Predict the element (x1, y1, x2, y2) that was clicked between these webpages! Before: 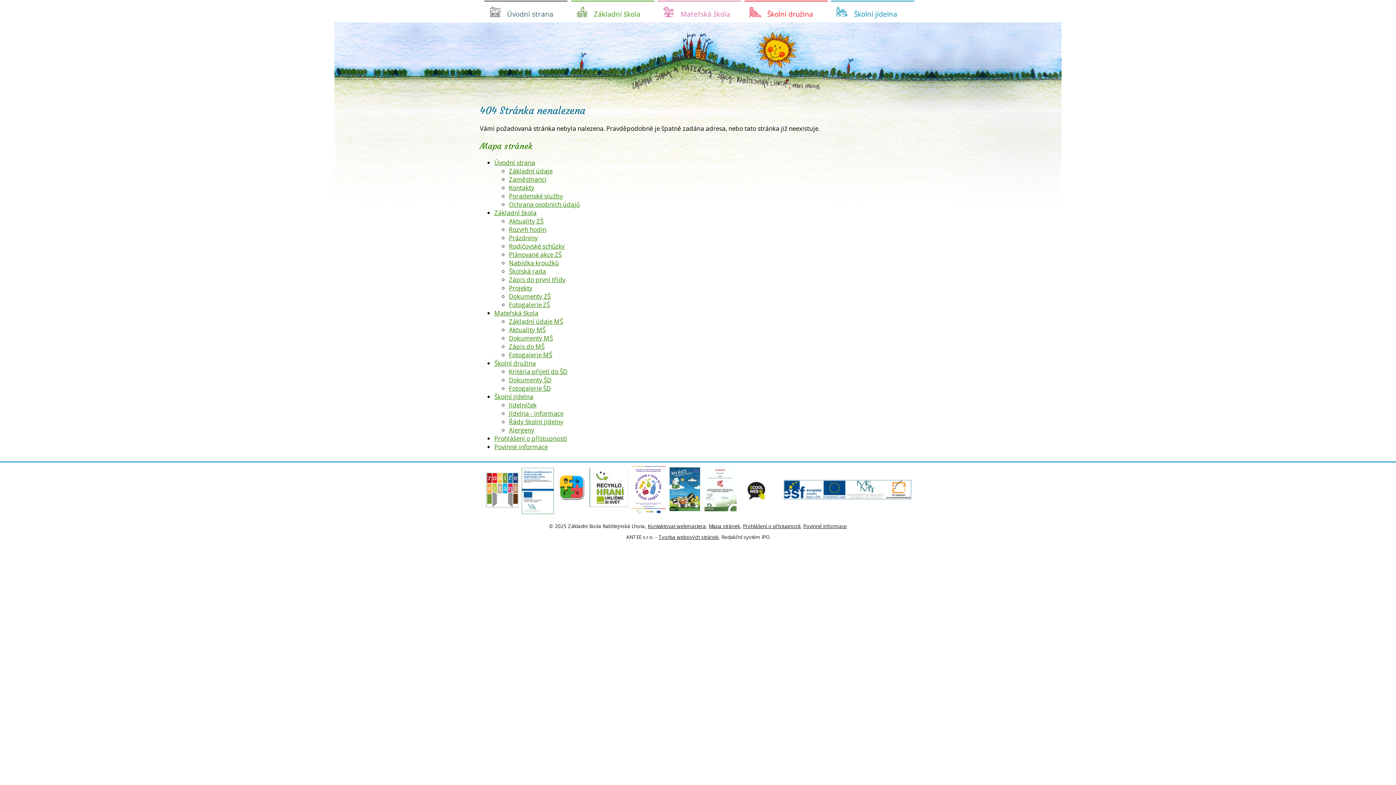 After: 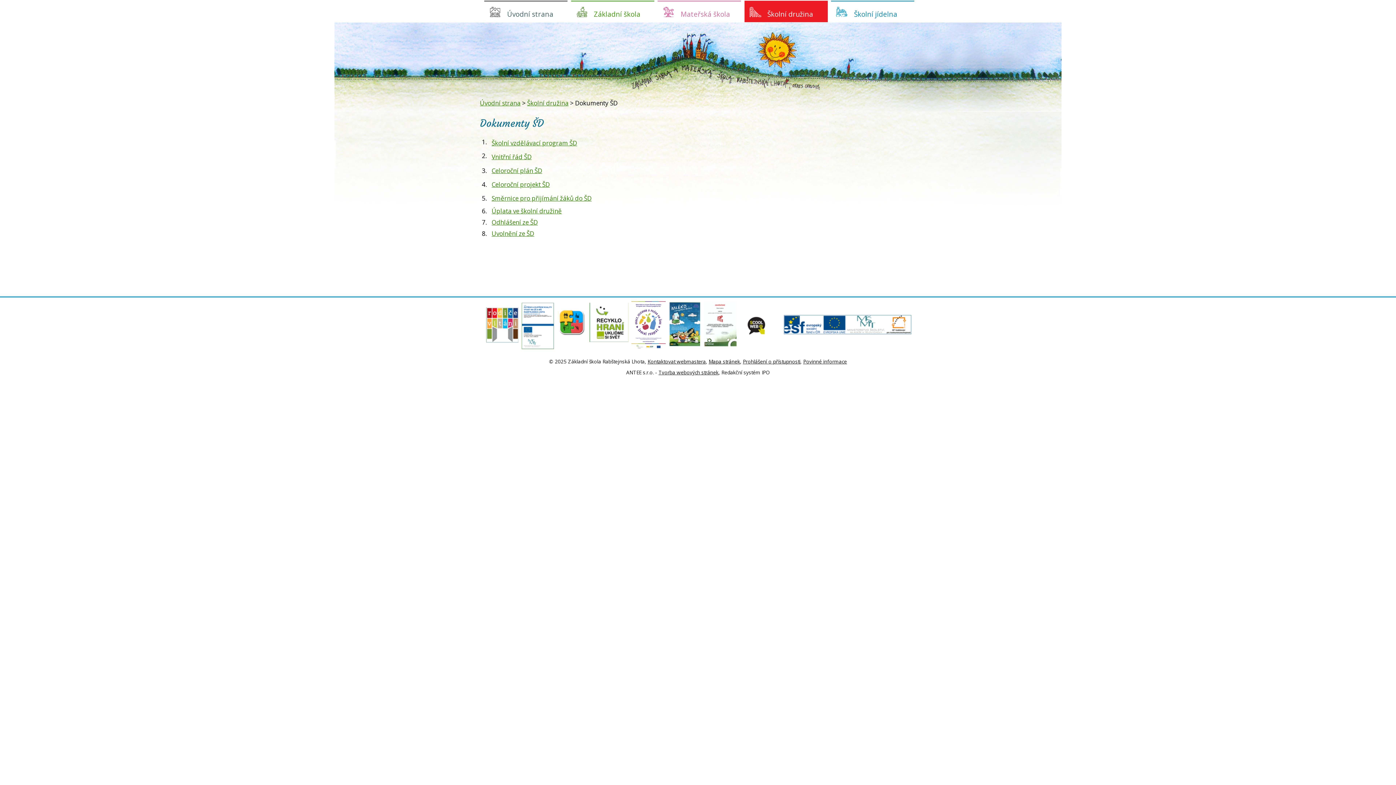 Action: label: Dokumenty ŠD bbox: (509, 375, 551, 384)